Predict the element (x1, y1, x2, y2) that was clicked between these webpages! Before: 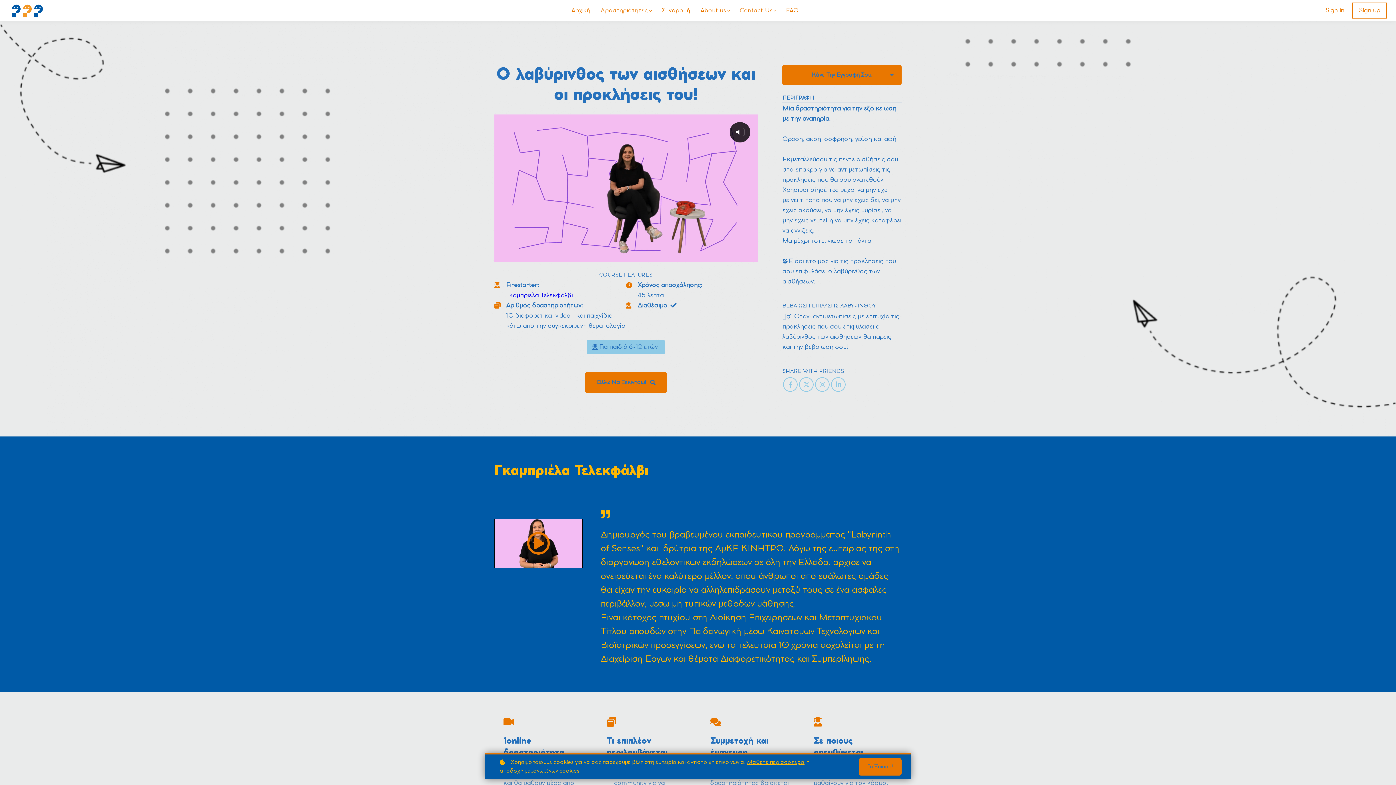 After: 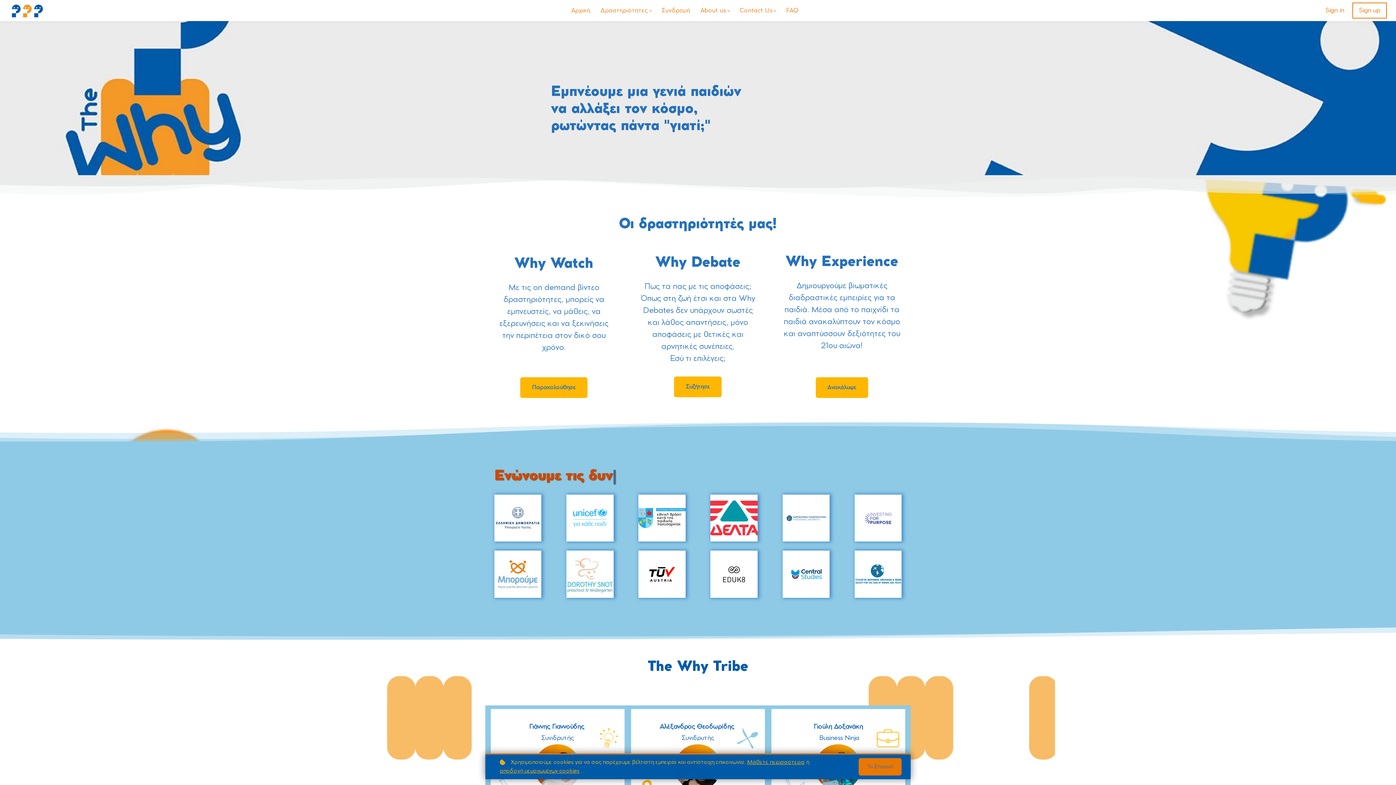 Action: bbox: (571, 5, 590, 15) label: Αρχική